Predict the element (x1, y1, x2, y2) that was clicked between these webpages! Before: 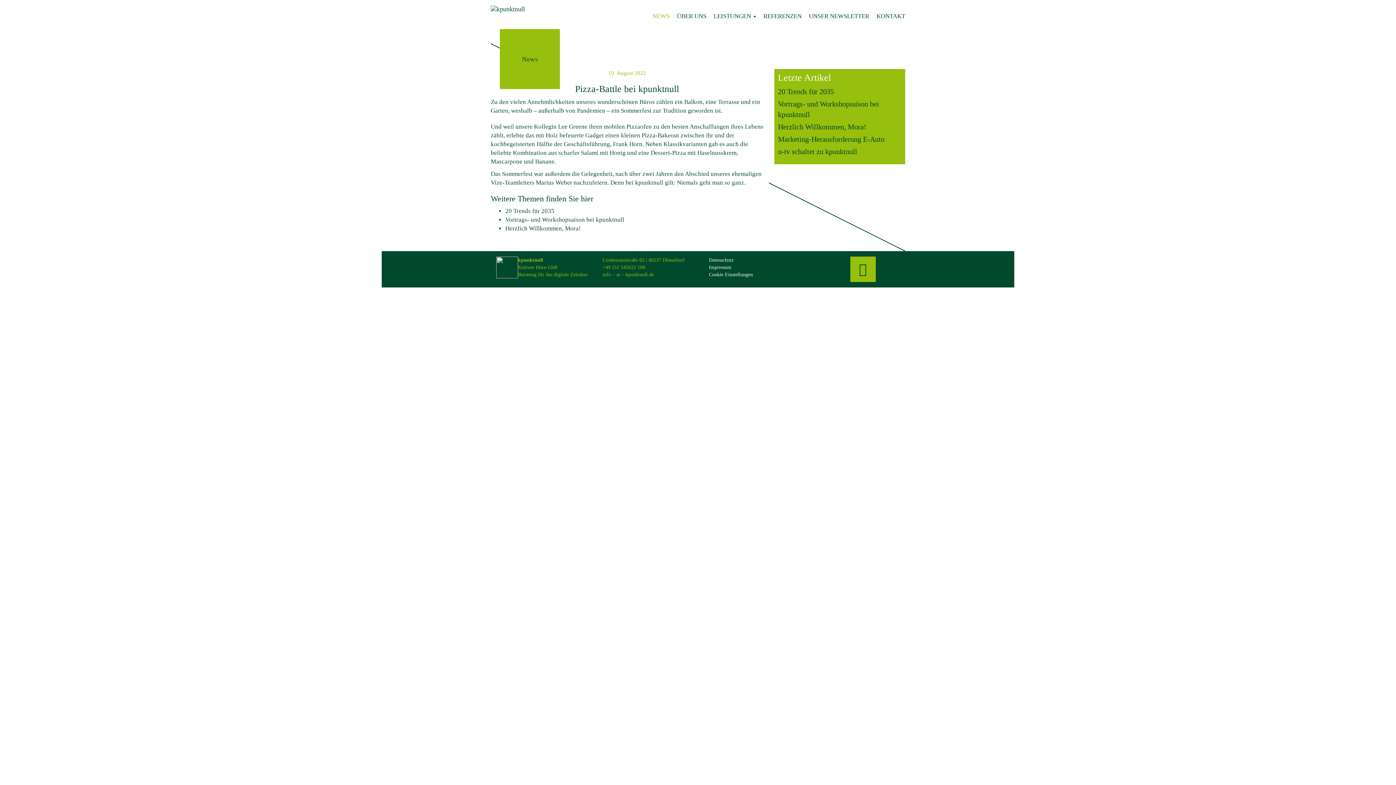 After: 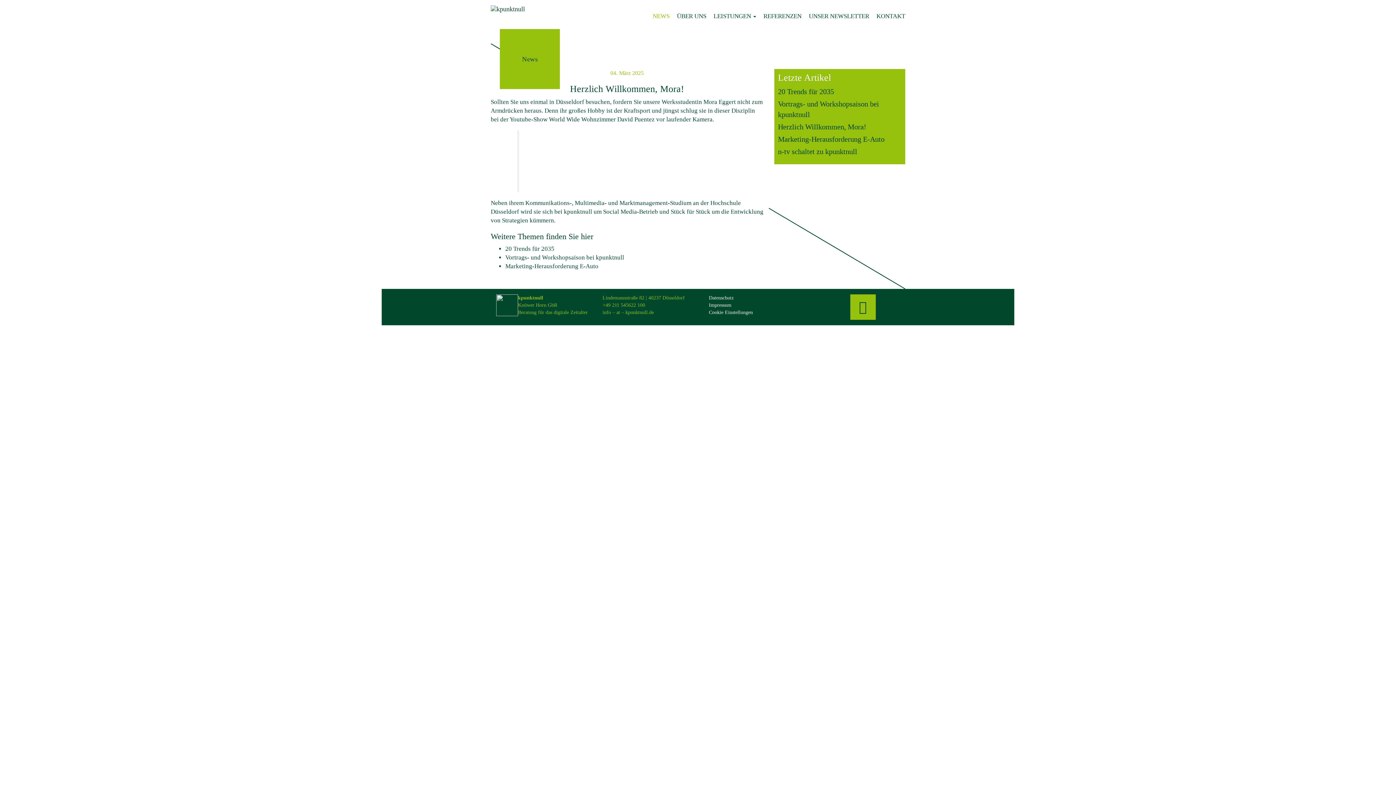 Action: bbox: (778, 122, 866, 130) label: Herzlich Willkommen, Mora!